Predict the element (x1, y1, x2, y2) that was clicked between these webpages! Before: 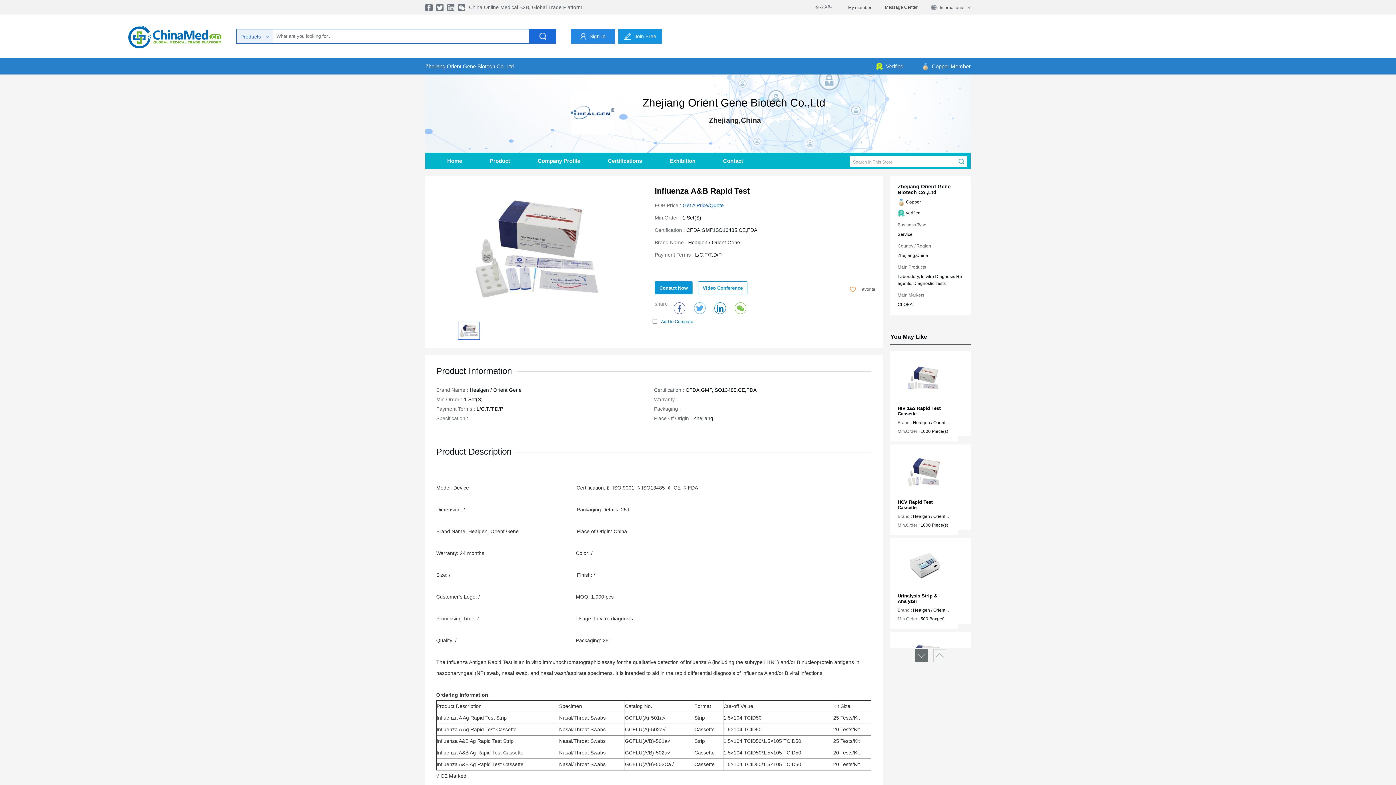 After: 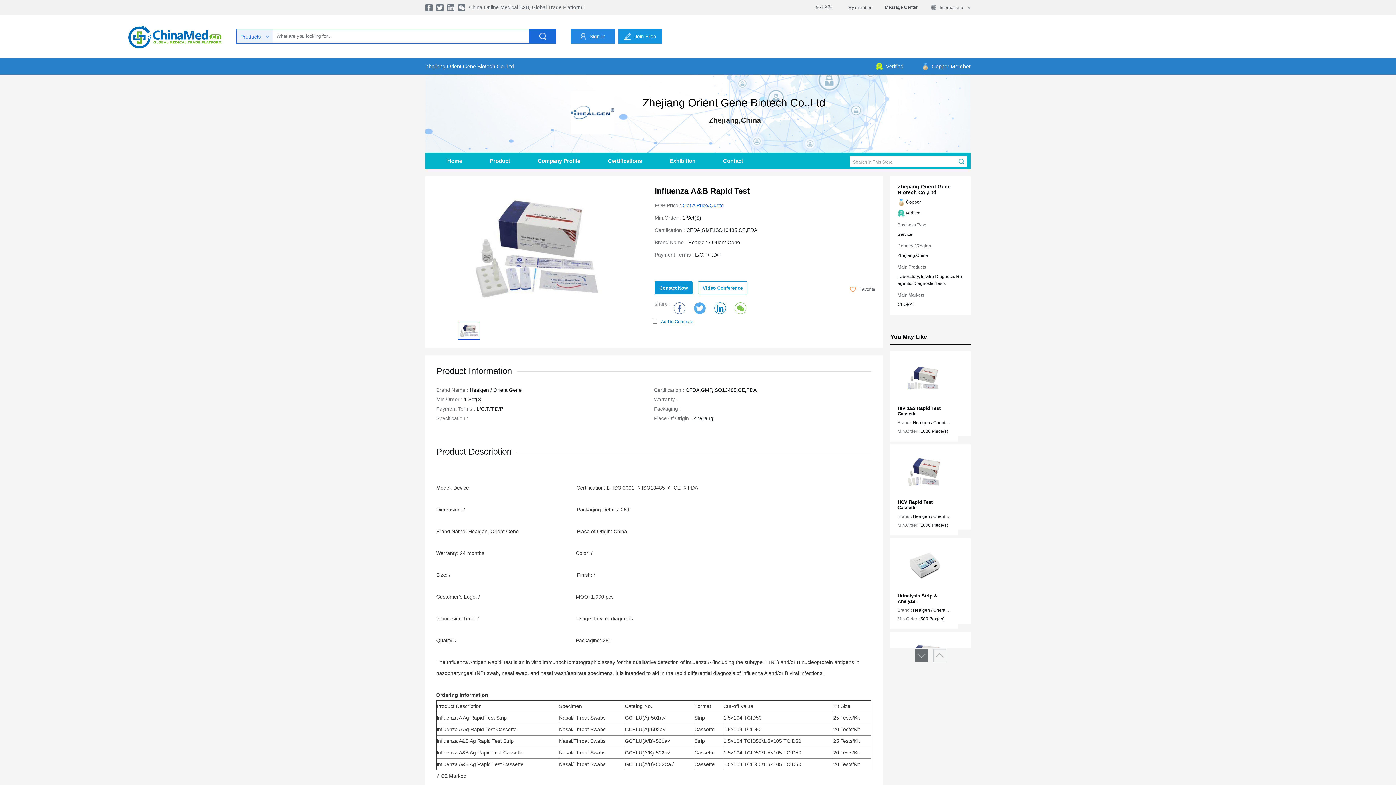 Action: bbox: (694, 302, 705, 314)